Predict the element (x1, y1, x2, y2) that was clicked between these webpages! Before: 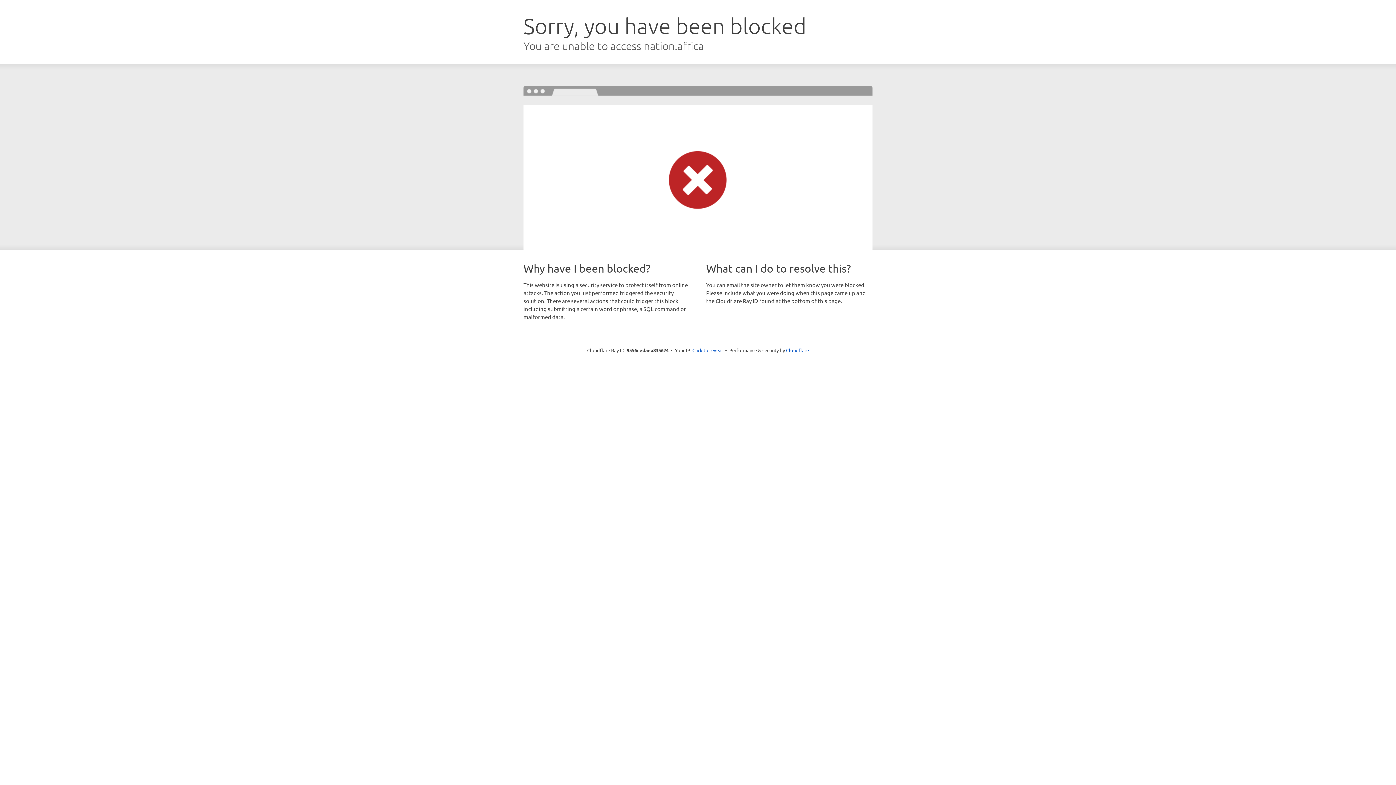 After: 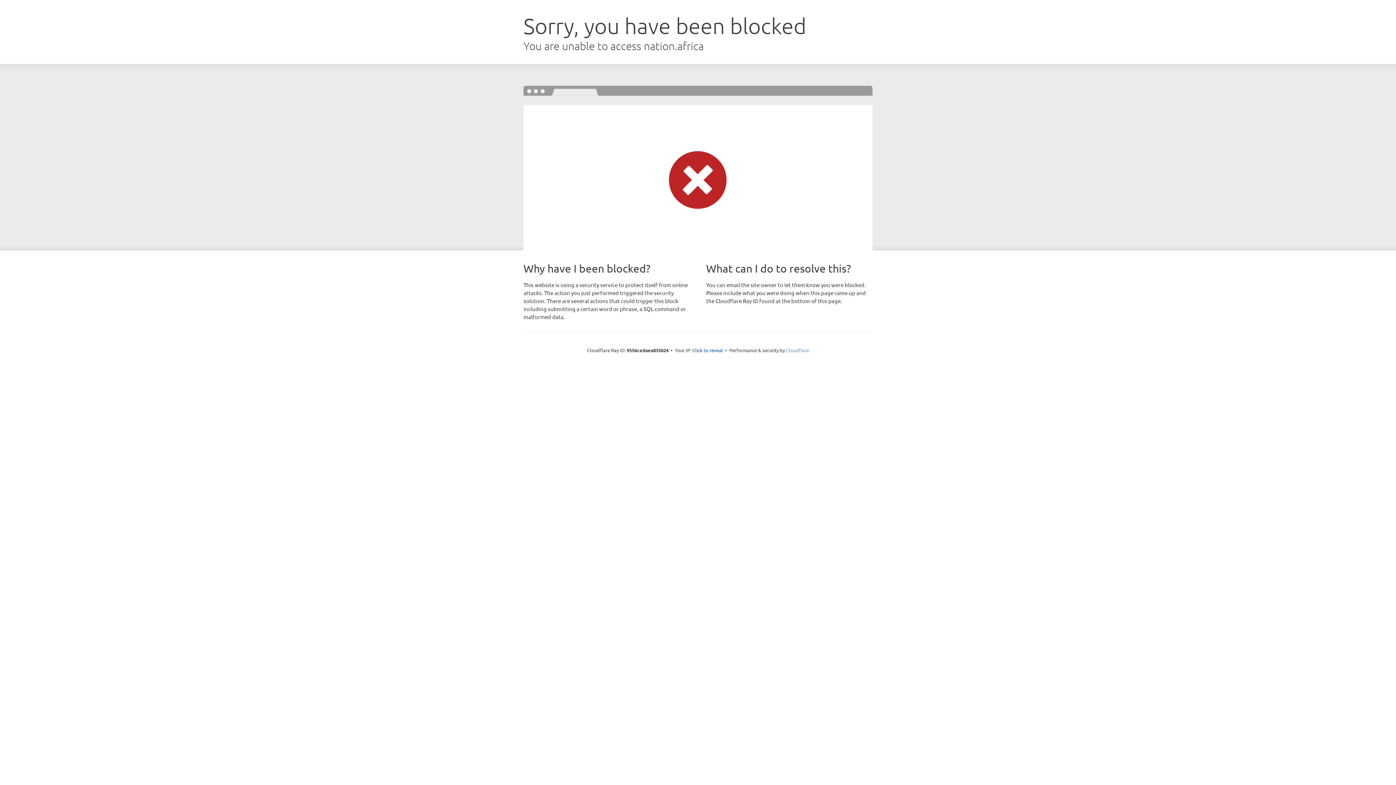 Action: bbox: (786, 347, 809, 353) label: Cloudflare